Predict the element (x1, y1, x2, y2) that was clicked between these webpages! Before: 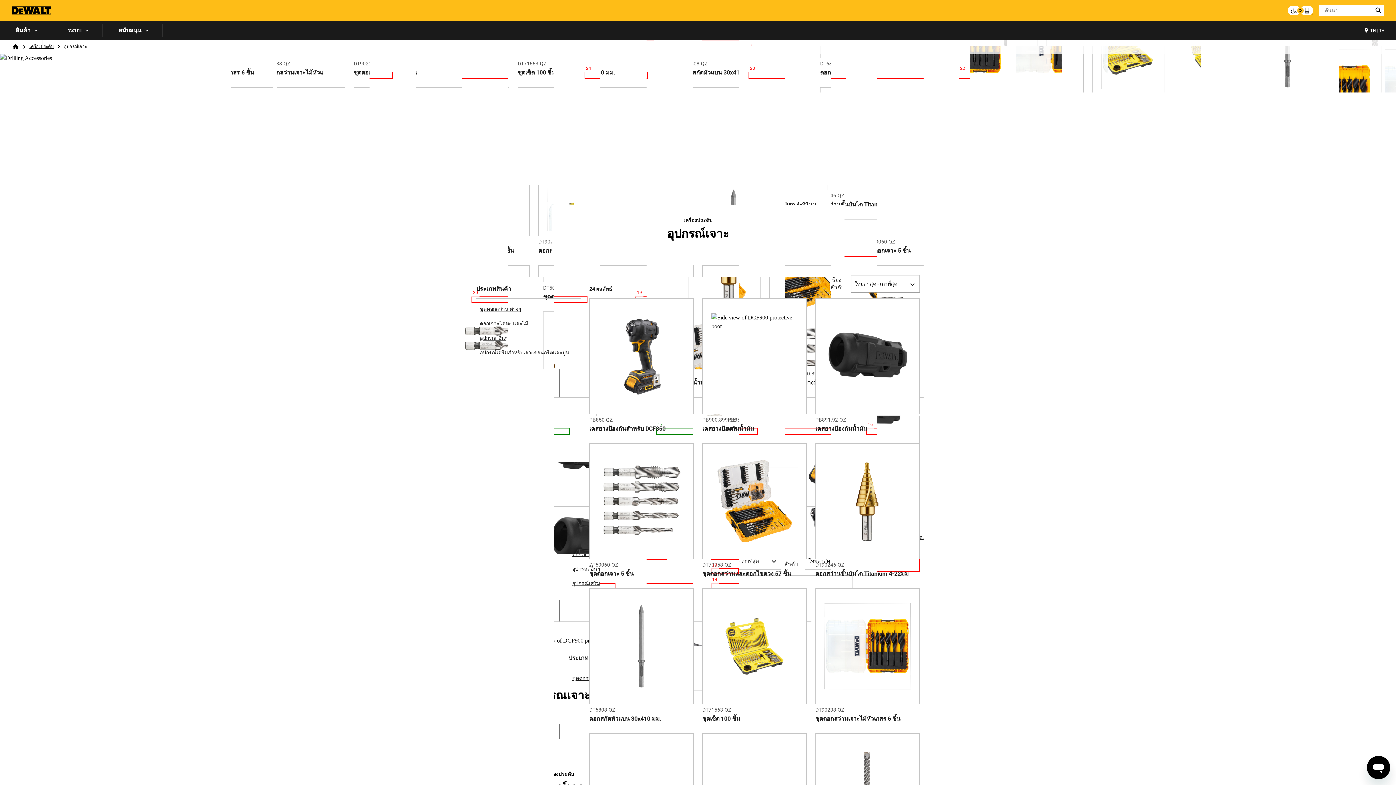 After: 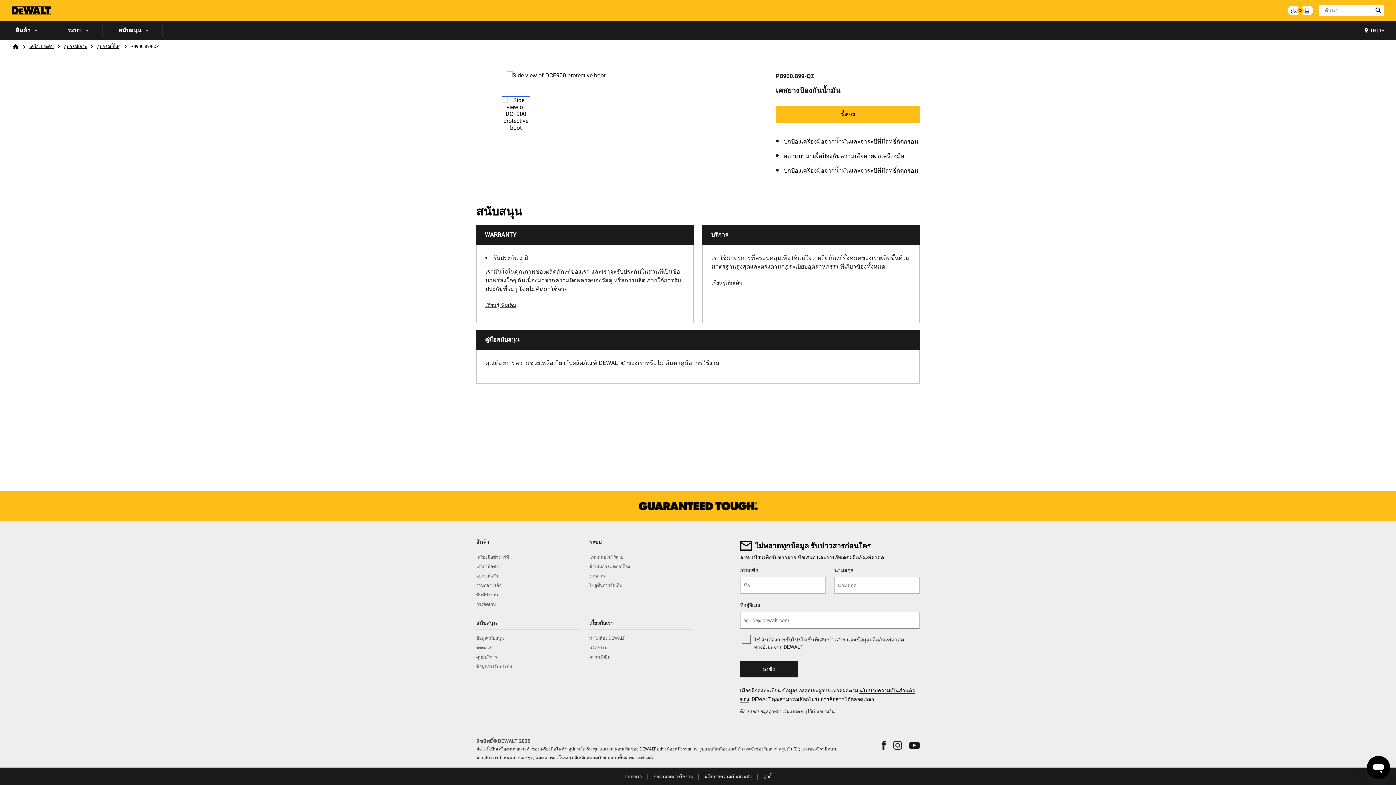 Action: bbox: (702, 425, 754, 432) label: เคสยางป้องกันน้ำมัน